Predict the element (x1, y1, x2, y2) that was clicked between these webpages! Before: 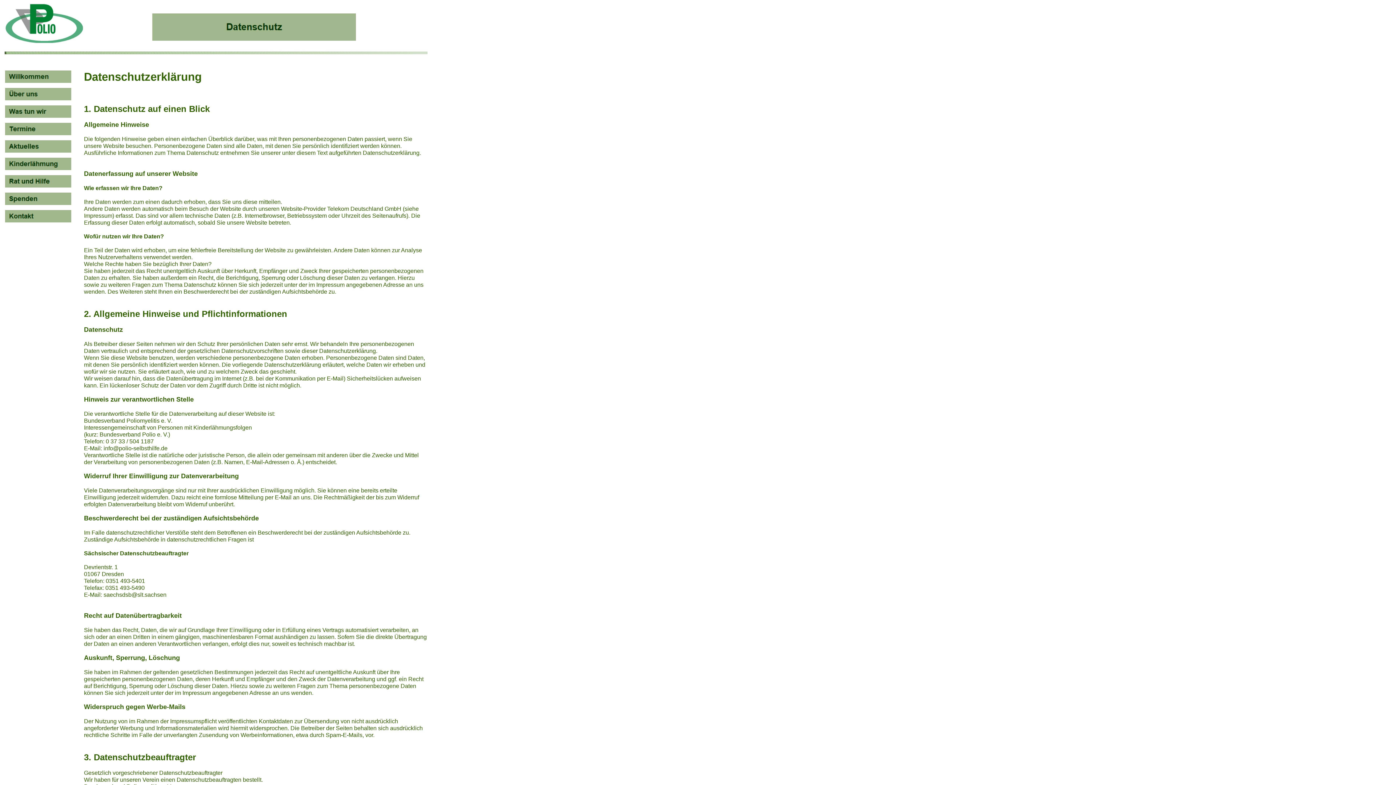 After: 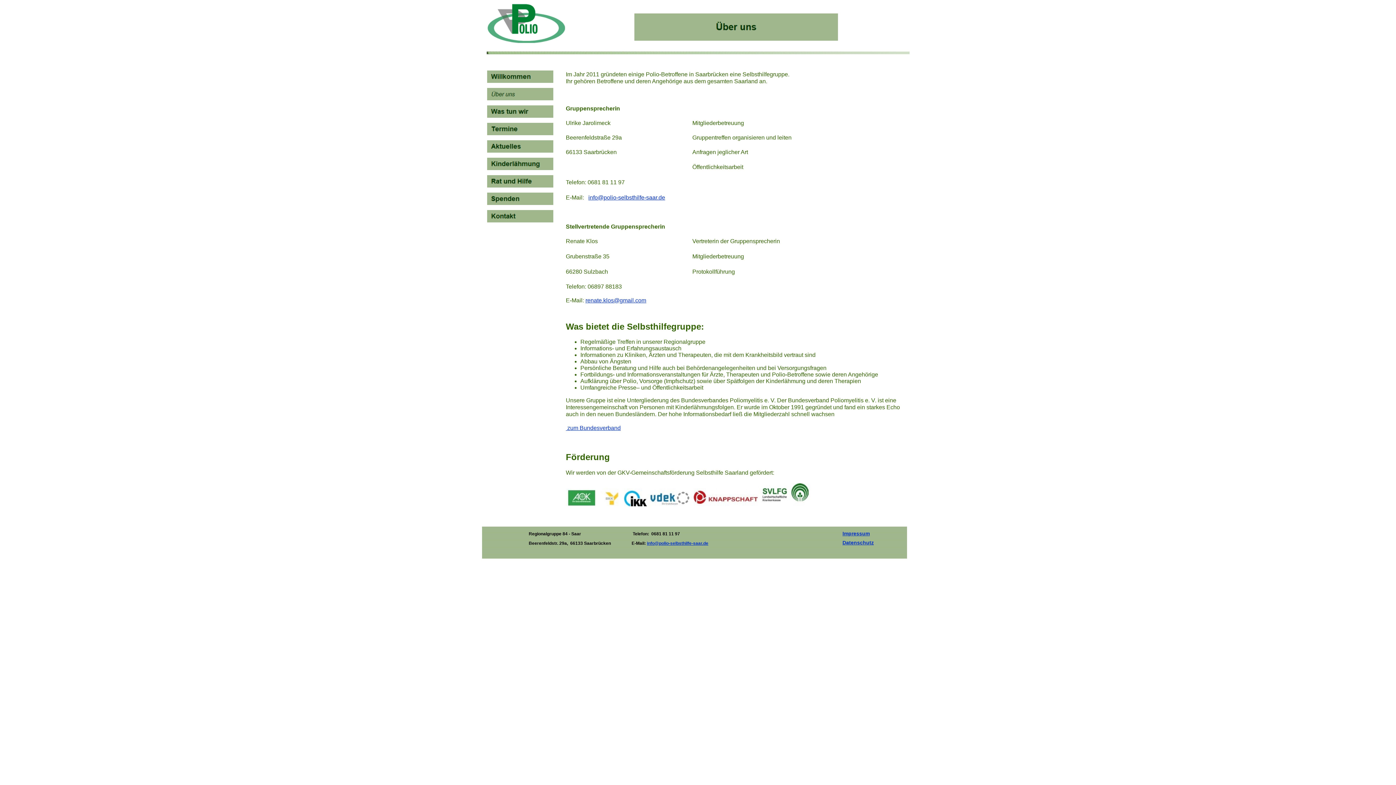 Action: bbox: (5, 88, 71, 100)